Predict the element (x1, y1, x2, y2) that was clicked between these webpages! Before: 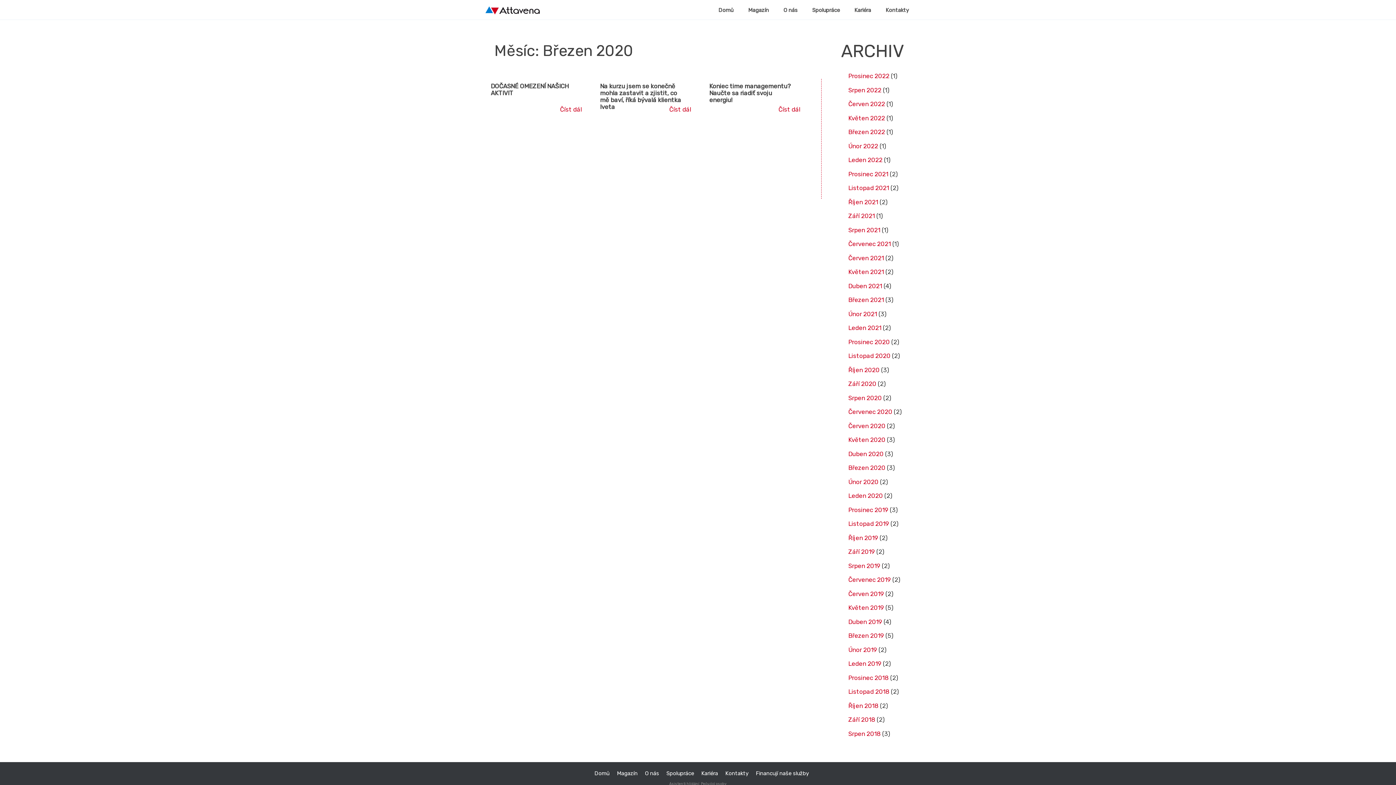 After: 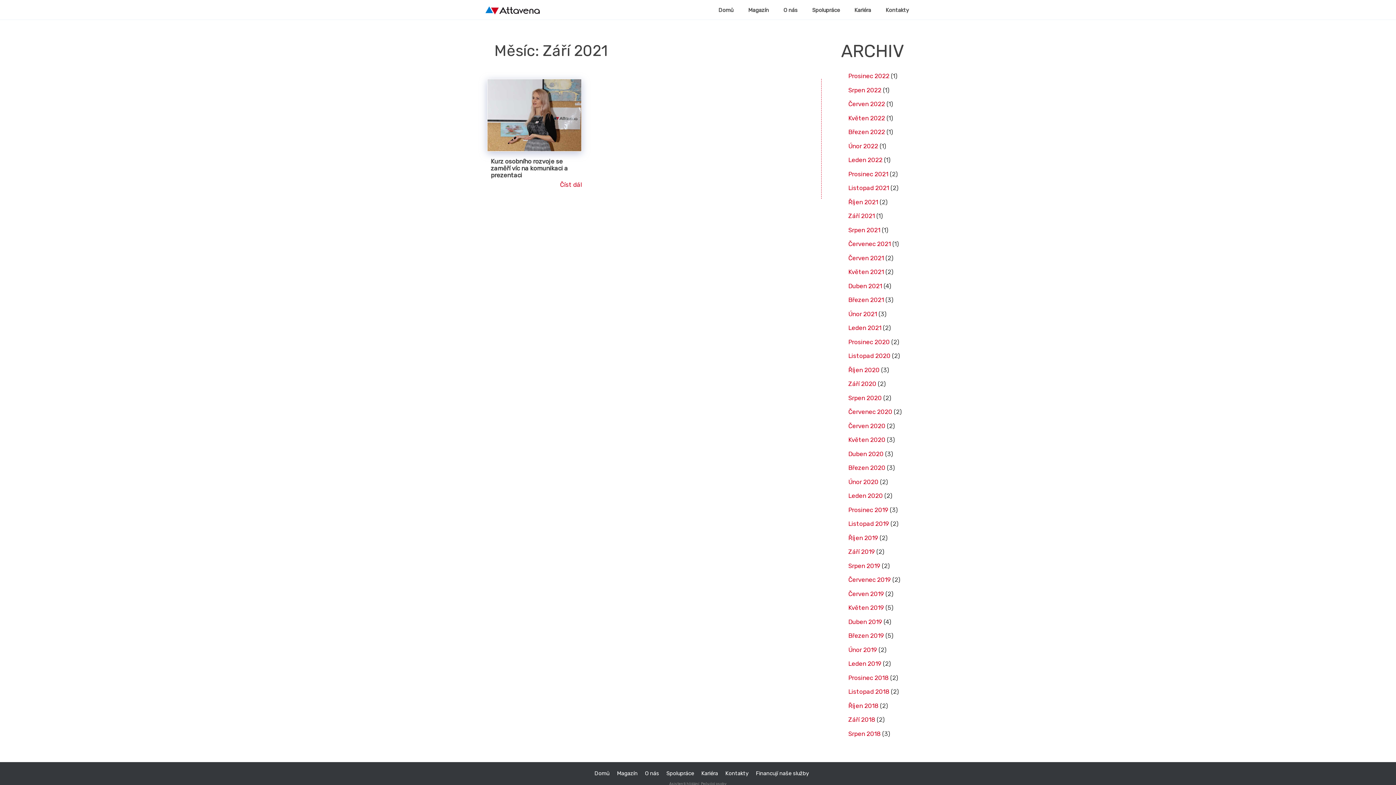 Action: bbox: (848, 212, 875, 219) label: Září 2021